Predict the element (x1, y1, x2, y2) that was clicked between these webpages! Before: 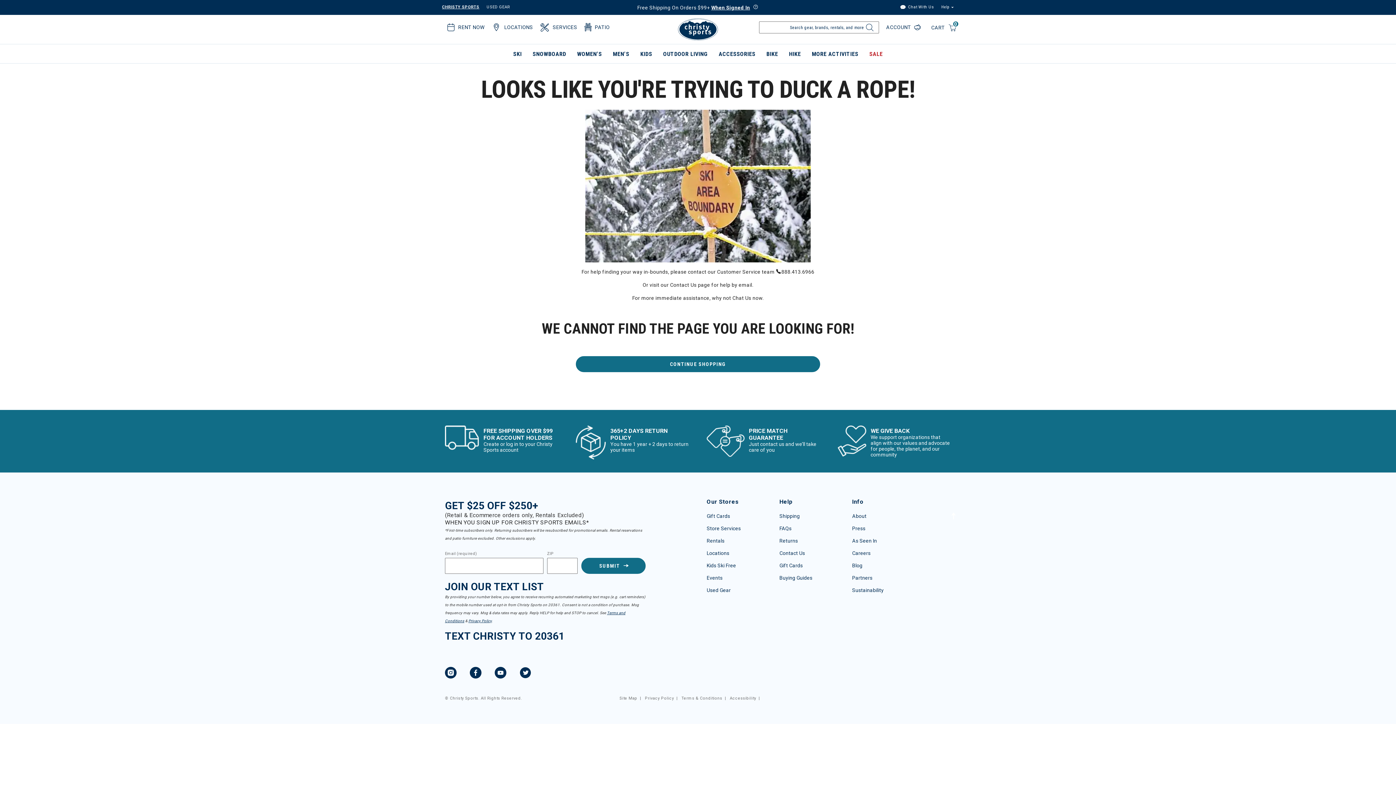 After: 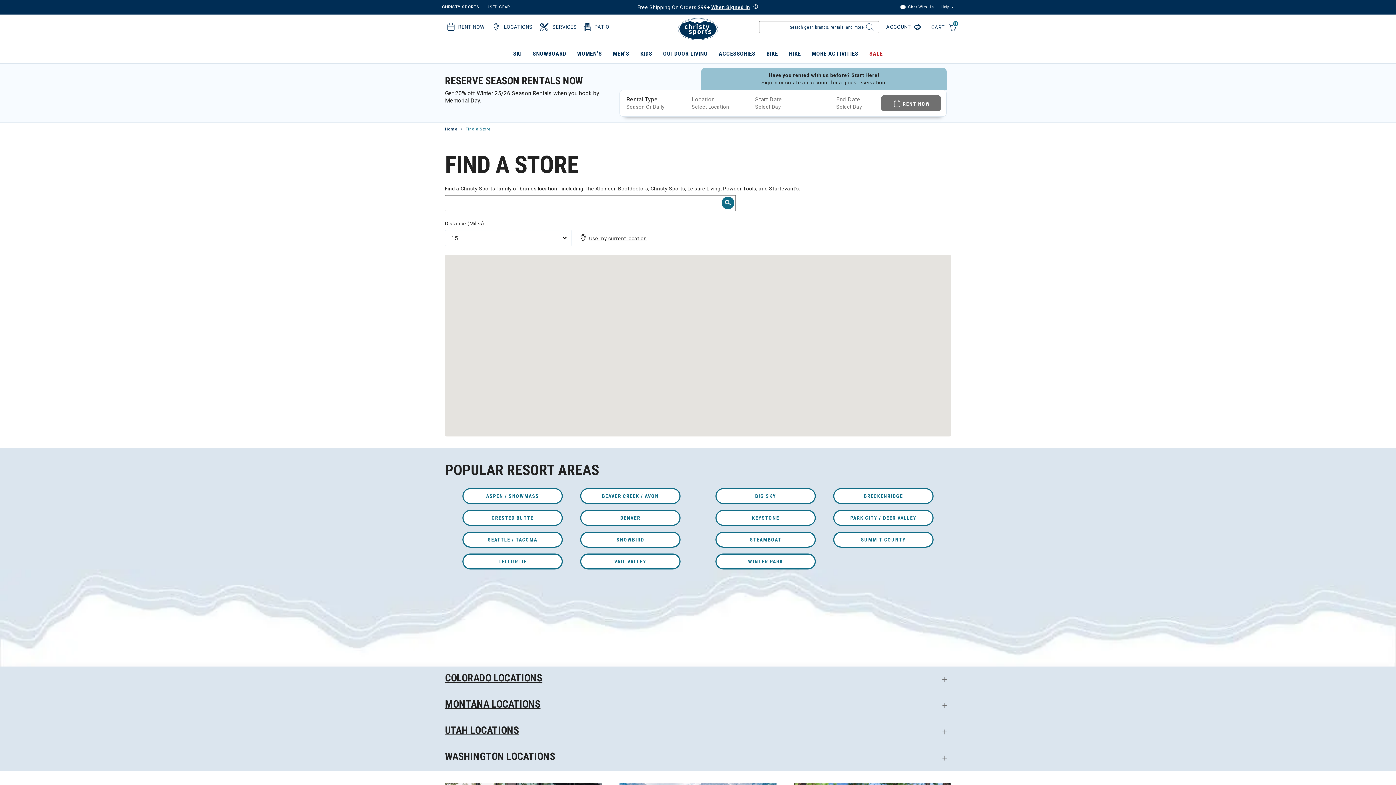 Action: label: LOCATIONS bbox: (490, 24, 533, 30)